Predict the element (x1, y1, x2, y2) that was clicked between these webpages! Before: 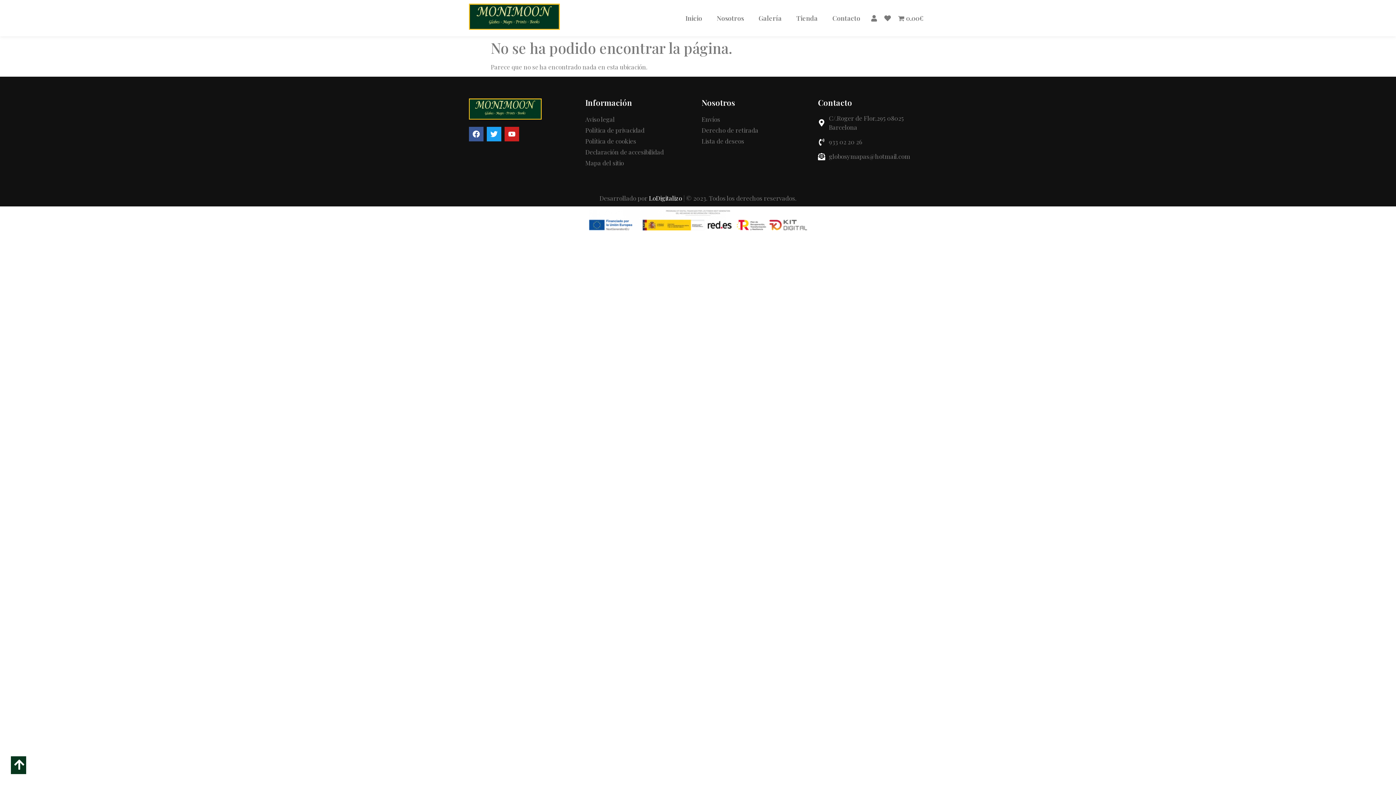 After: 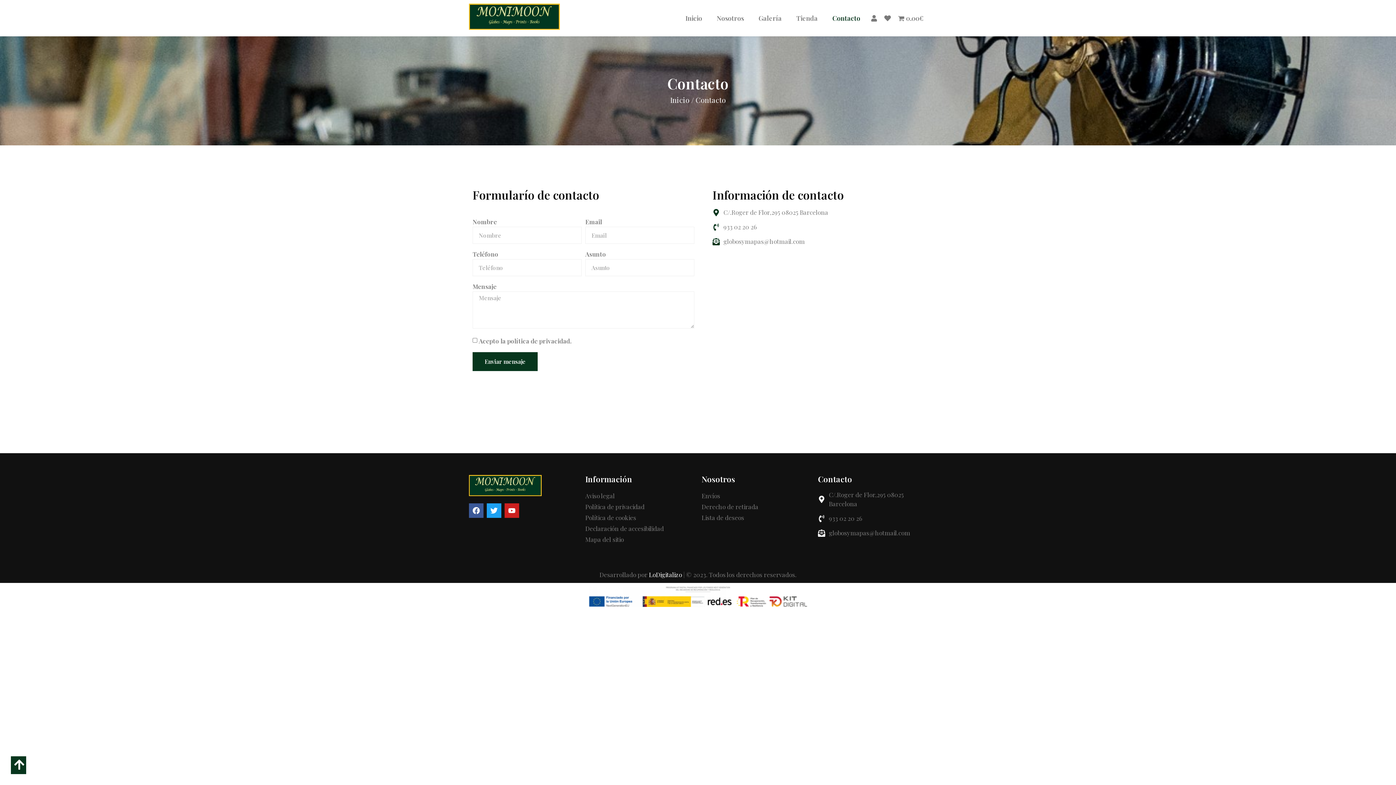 Action: label: Contacto bbox: (825, 9, 867, 26)